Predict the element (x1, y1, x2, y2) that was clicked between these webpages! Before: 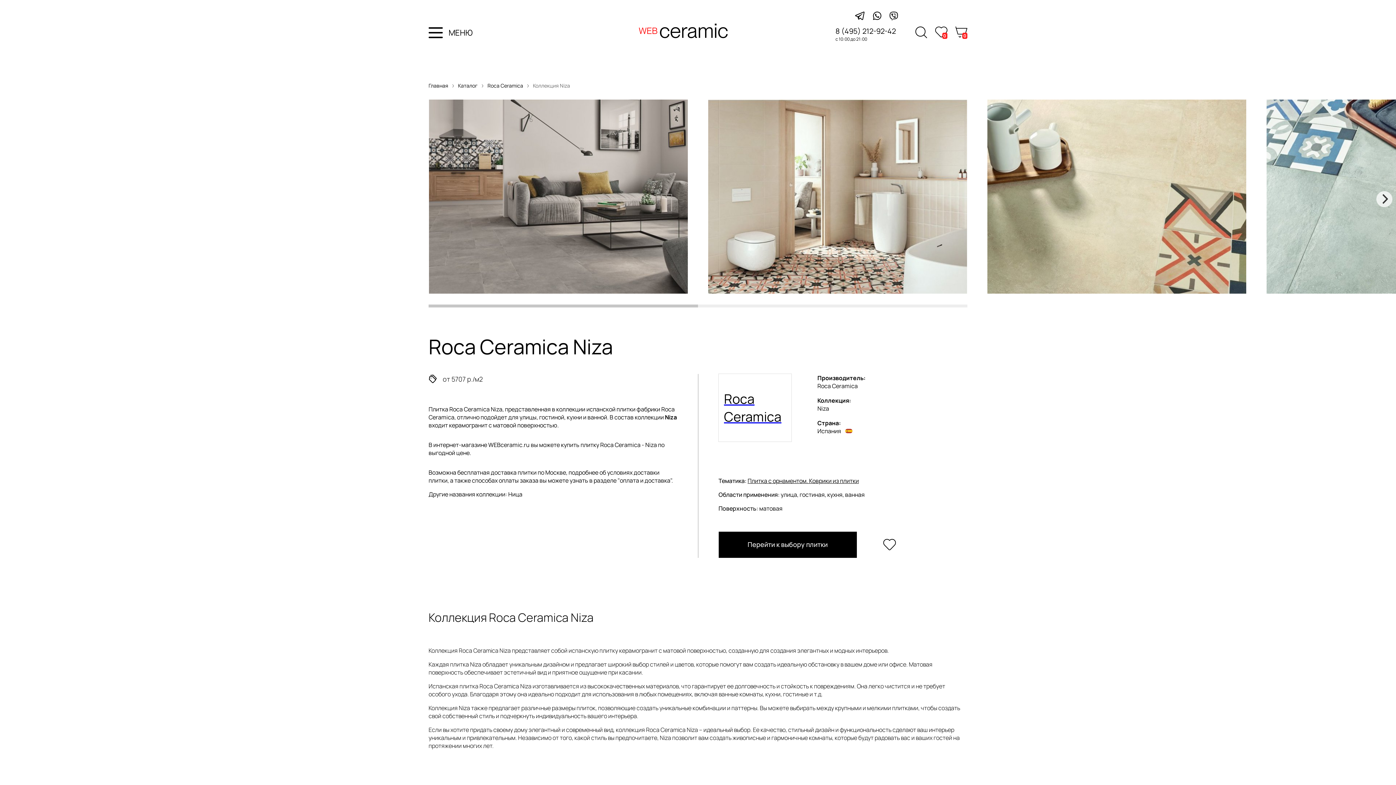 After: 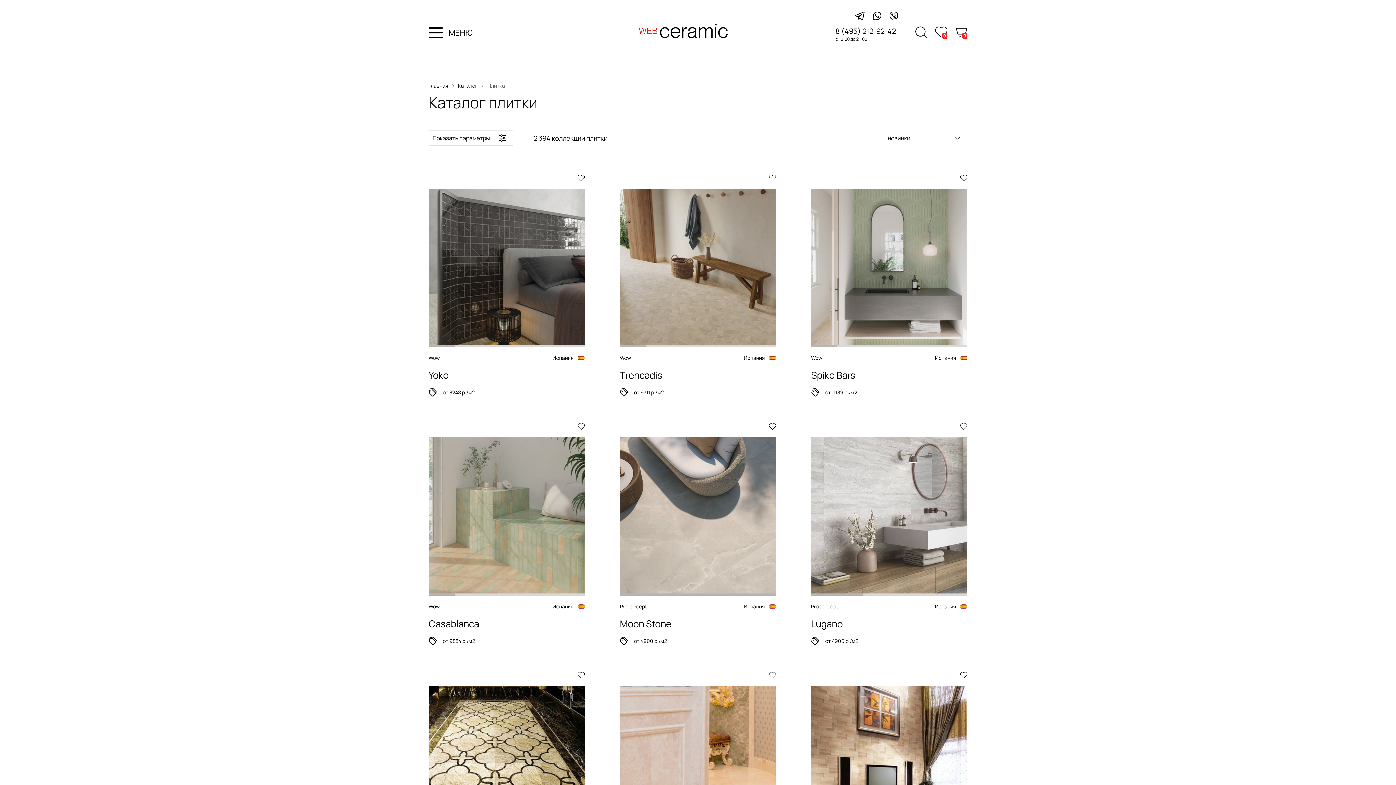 Action: bbox: (458, 82, 477, 89) label: Каталог